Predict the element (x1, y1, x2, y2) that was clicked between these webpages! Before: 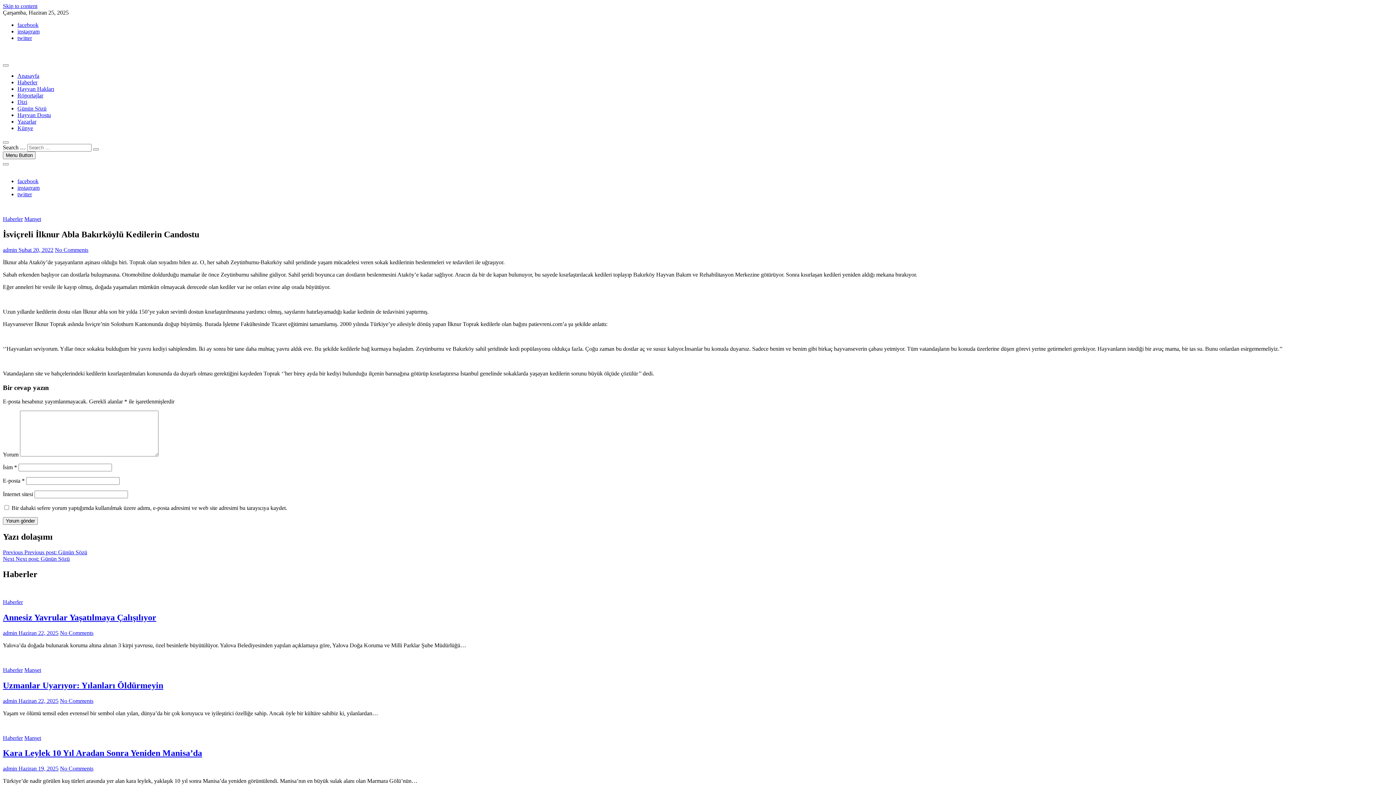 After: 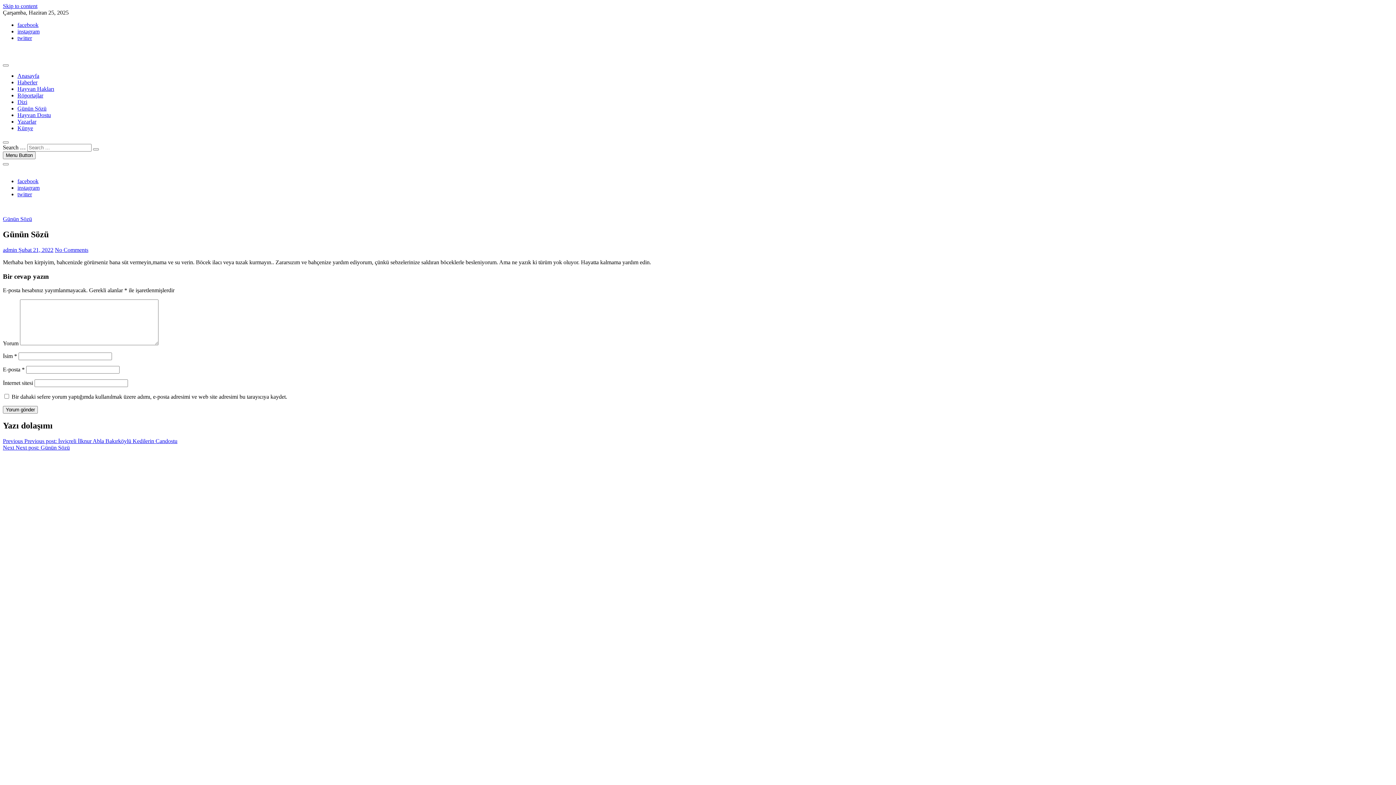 Action: bbox: (2, 556, 69, 562) label: Next Next post: Günün Sözü